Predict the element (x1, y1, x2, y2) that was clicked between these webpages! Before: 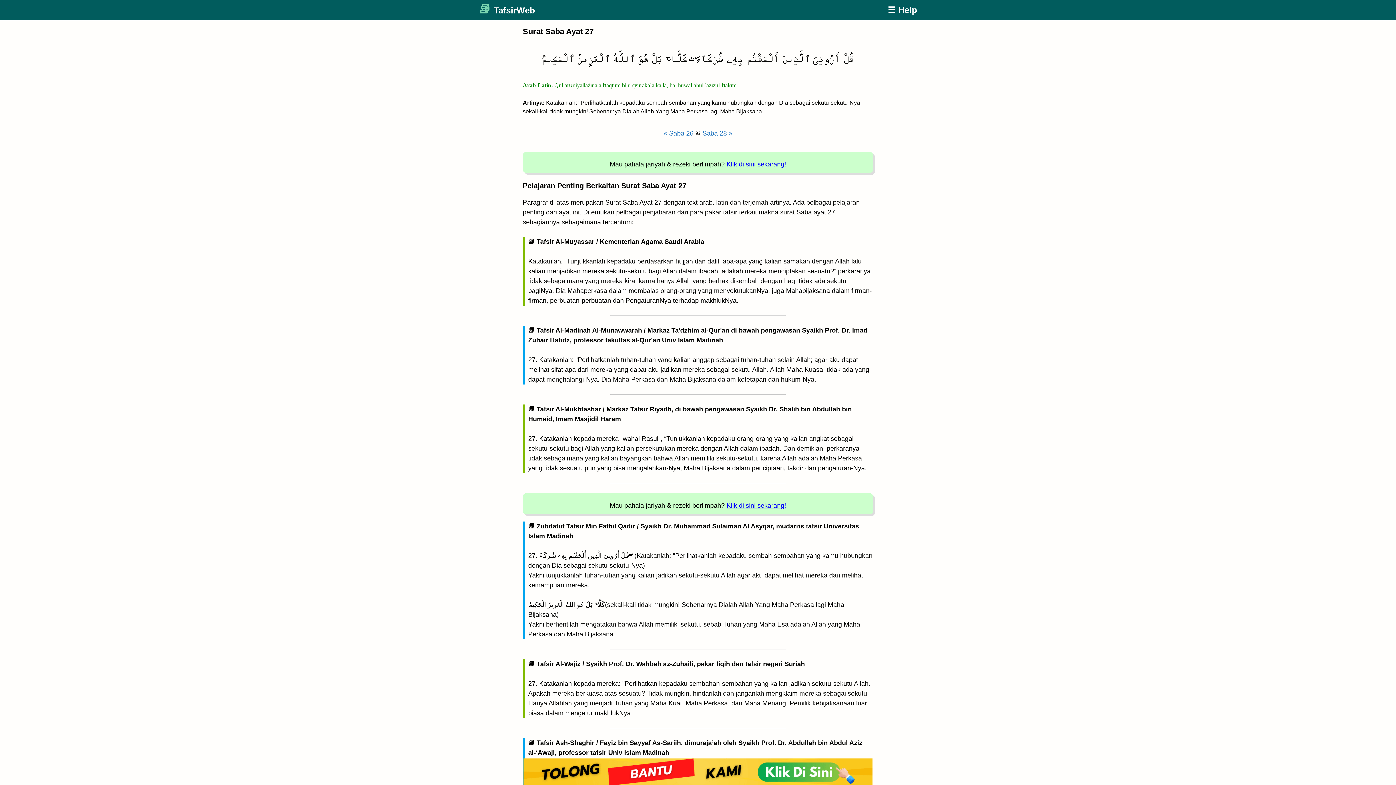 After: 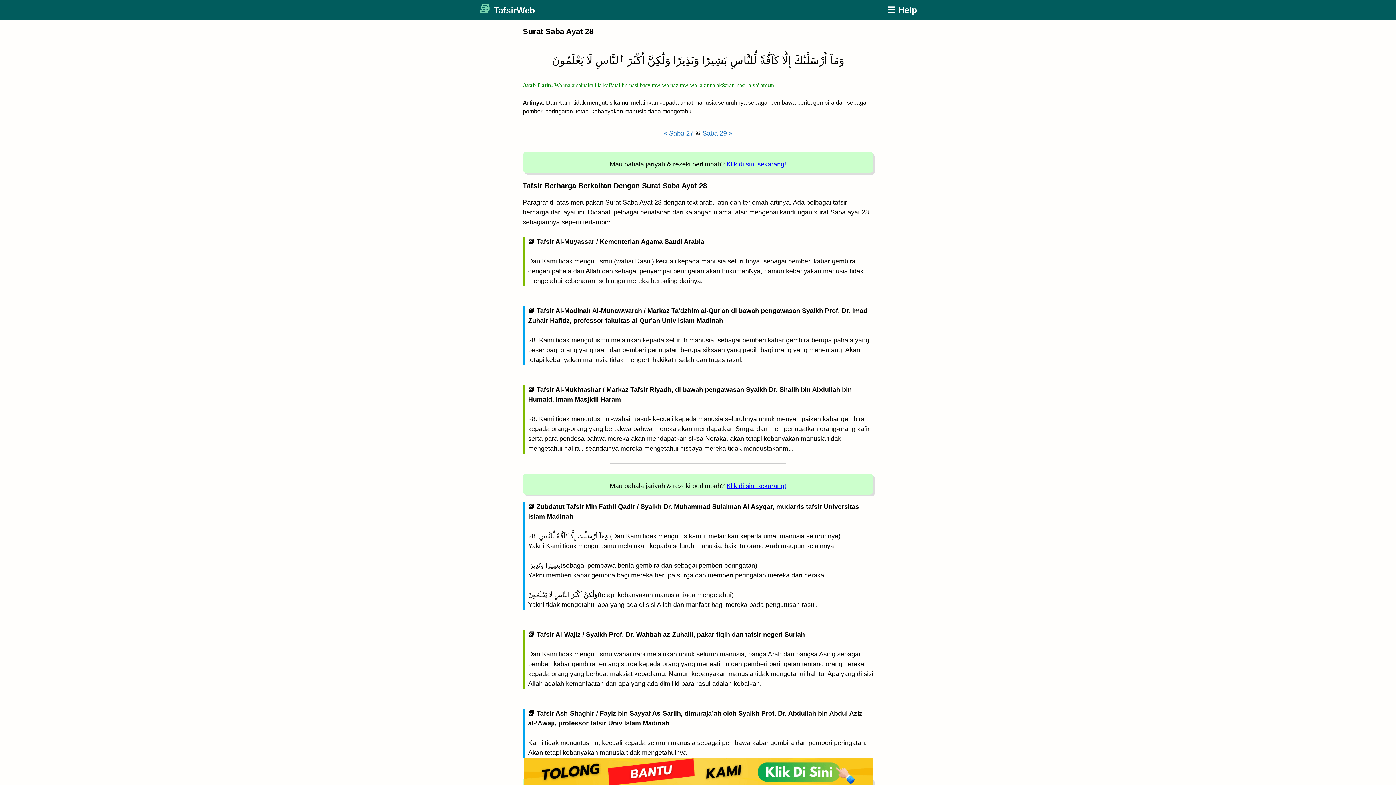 Action: label: Saba 28 » bbox: (702, 129, 732, 137)